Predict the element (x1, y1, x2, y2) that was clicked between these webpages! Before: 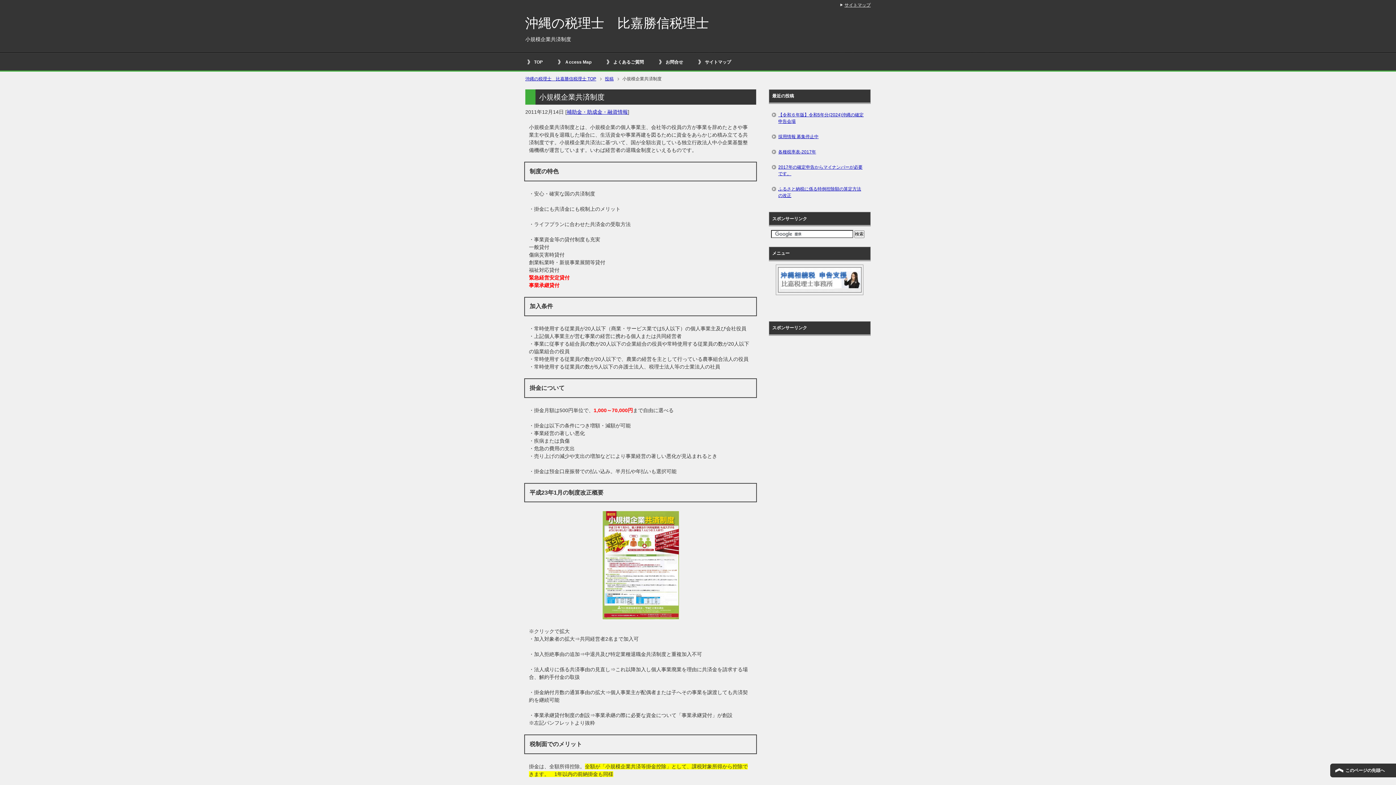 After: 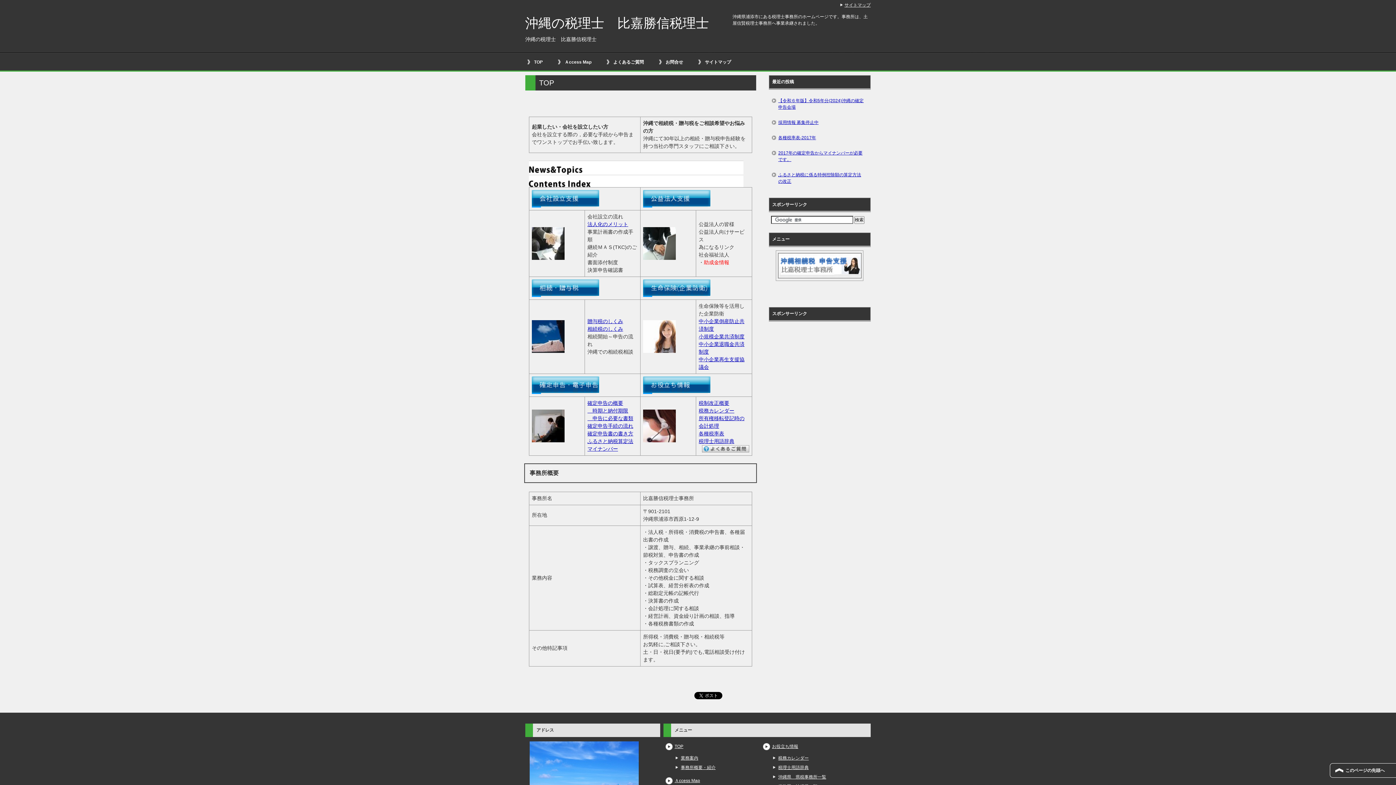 Action: label: 沖縄の税理士　比嘉勝信税理士 TOP bbox: (525, 76, 601, 81)